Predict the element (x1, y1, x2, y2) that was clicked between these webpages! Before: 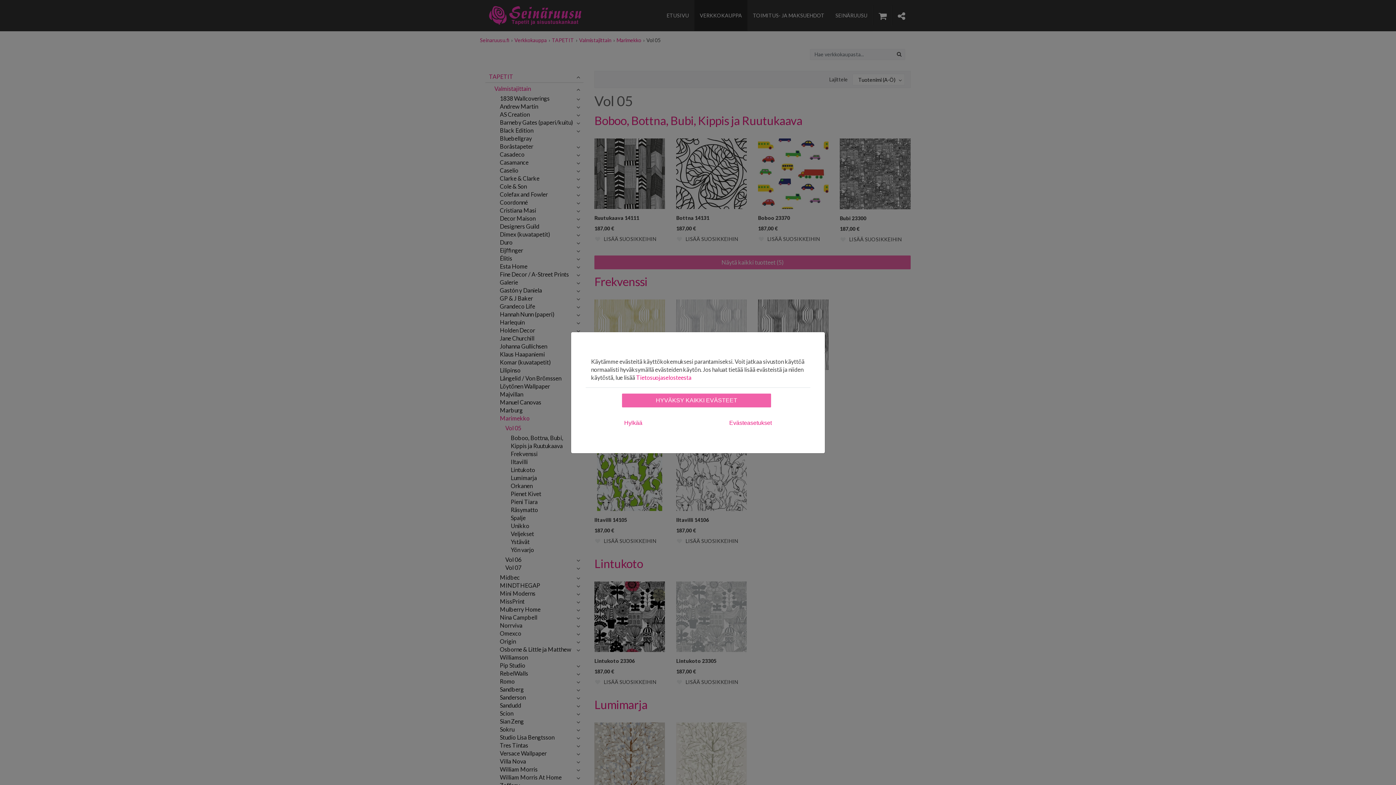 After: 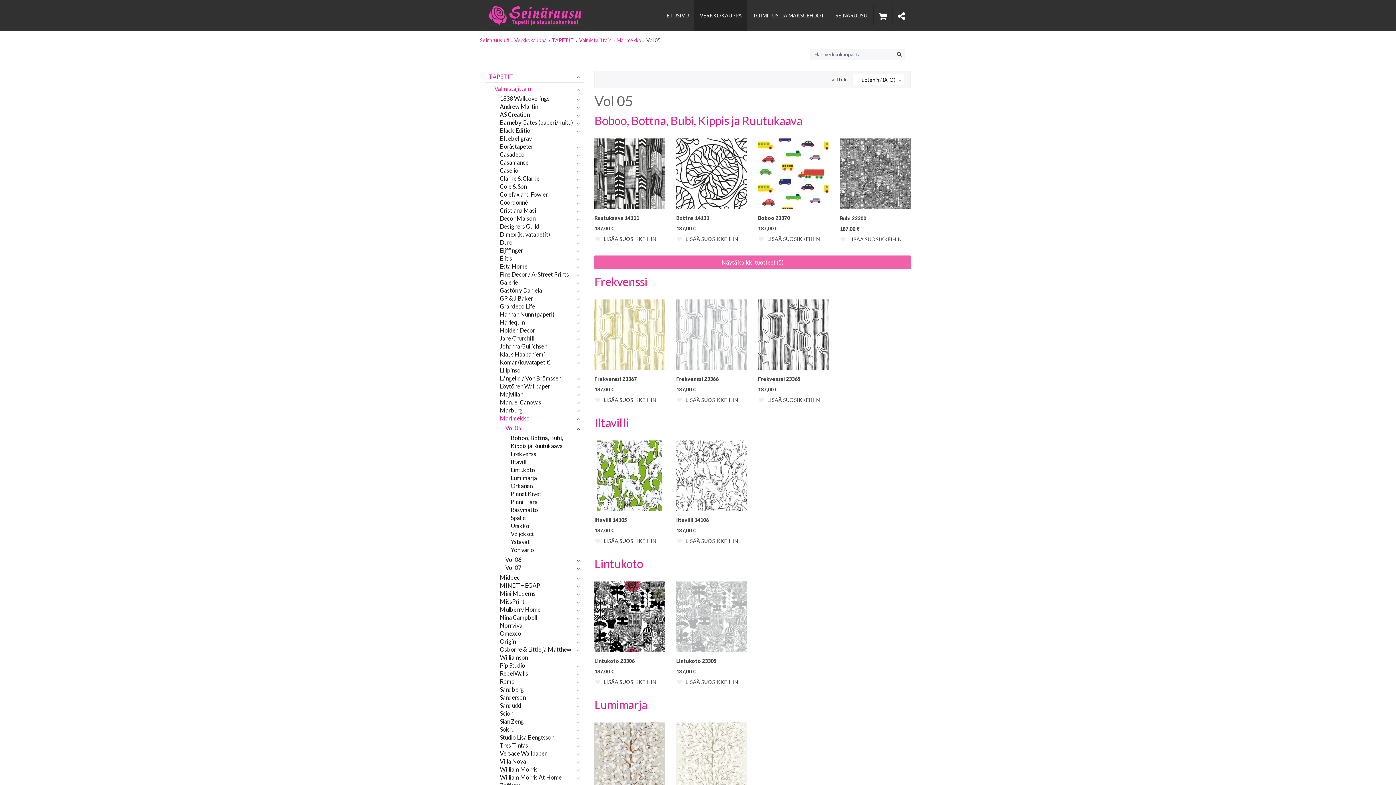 Action: label: HYVÄKSY KAIKKI EVÄSTEET bbox: (622, 393, 771, 407)